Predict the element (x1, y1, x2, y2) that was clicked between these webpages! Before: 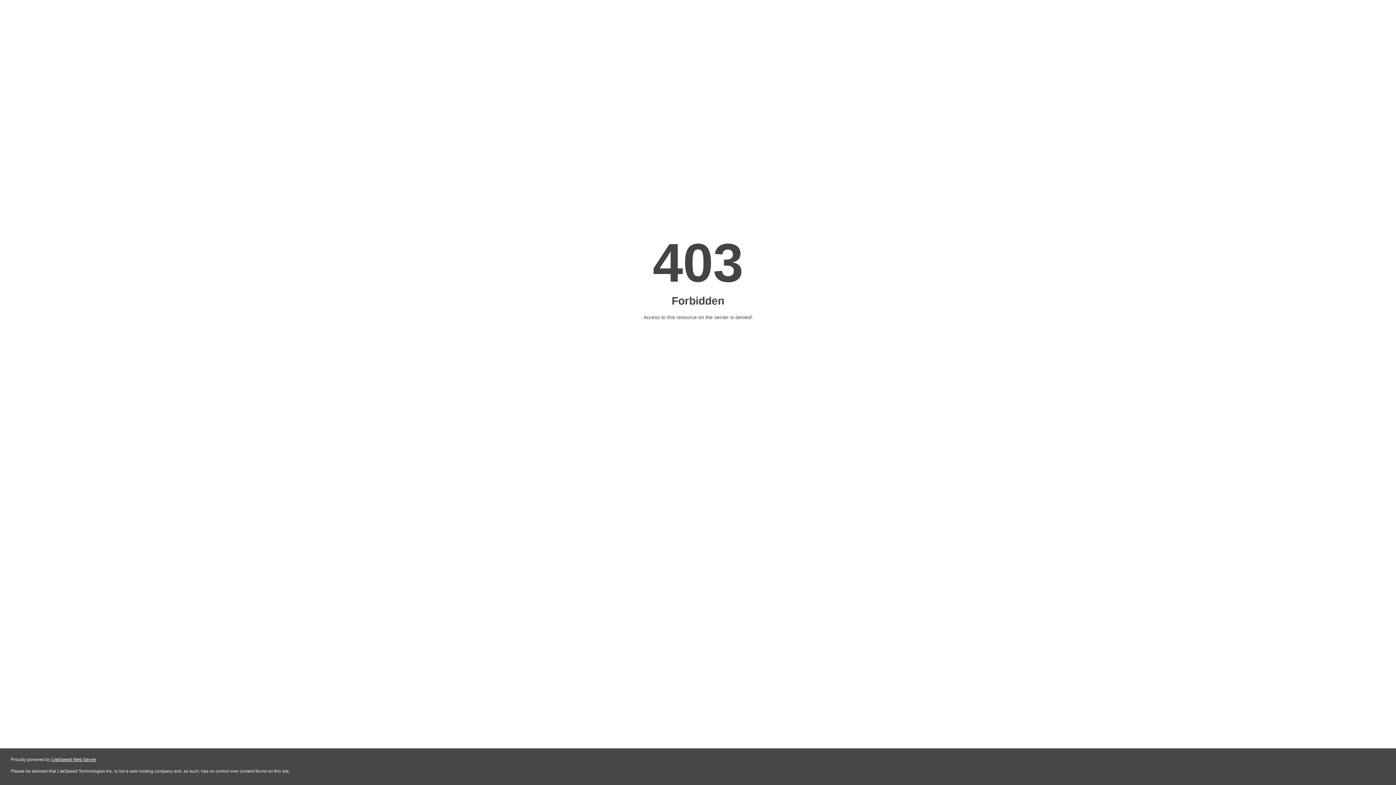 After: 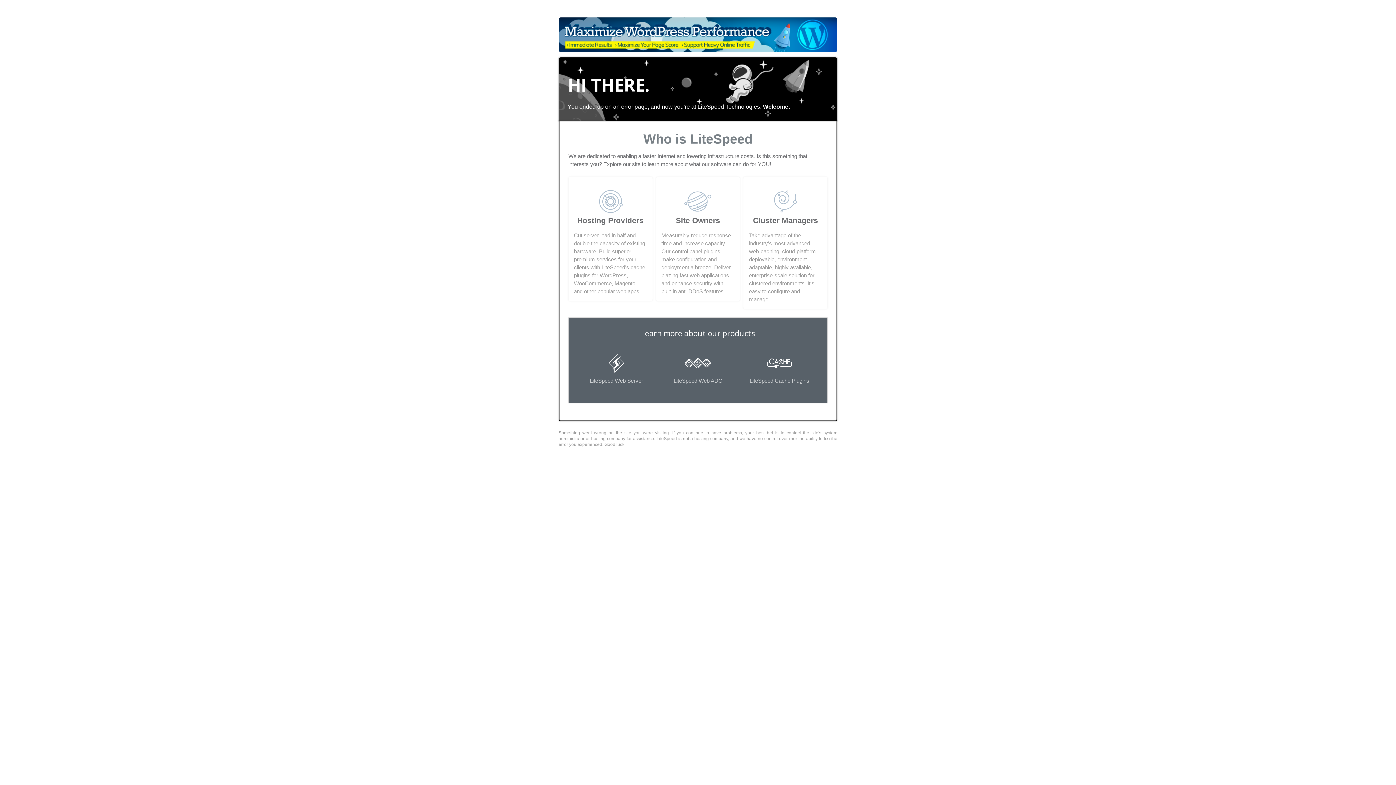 Action: label: LiteSpeed Web Server bbox: (51, 757, 96, 762)